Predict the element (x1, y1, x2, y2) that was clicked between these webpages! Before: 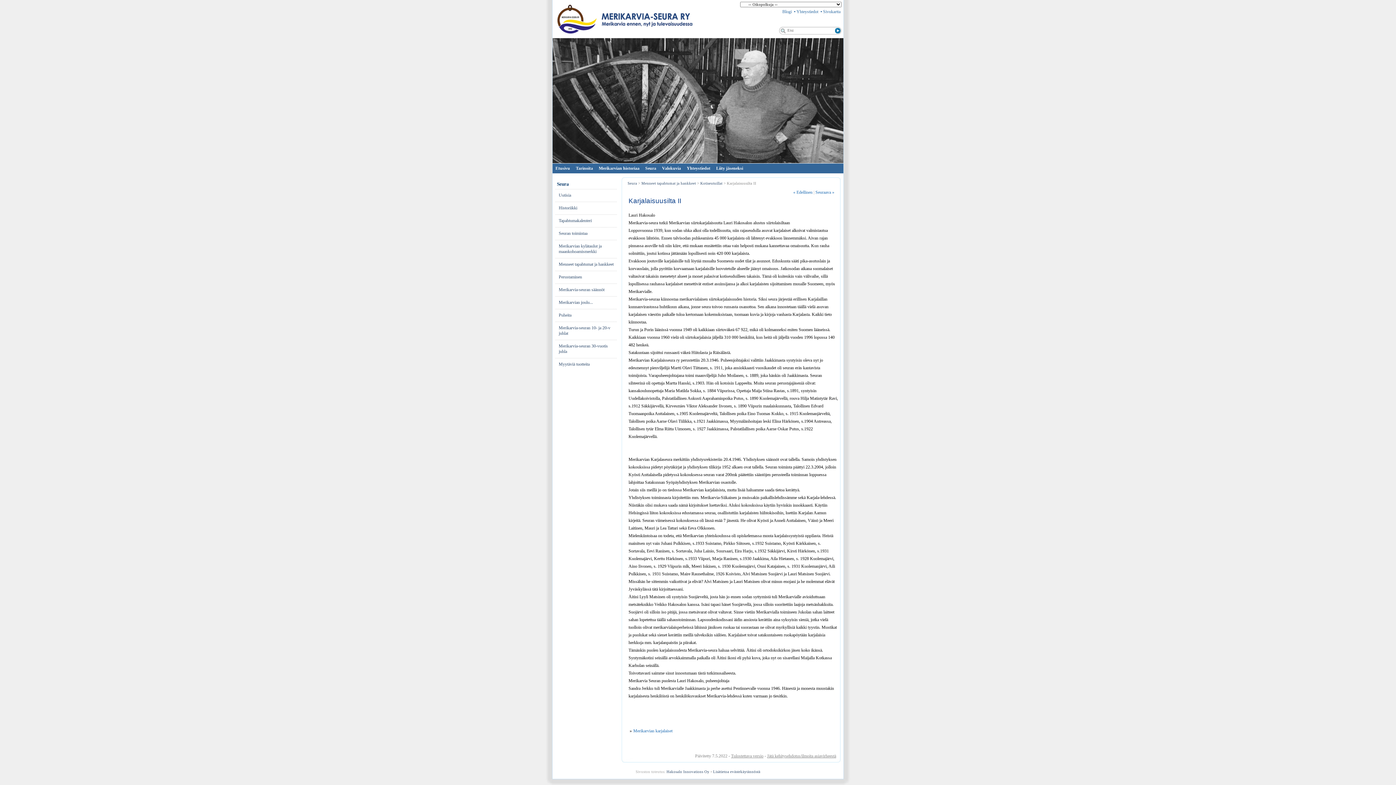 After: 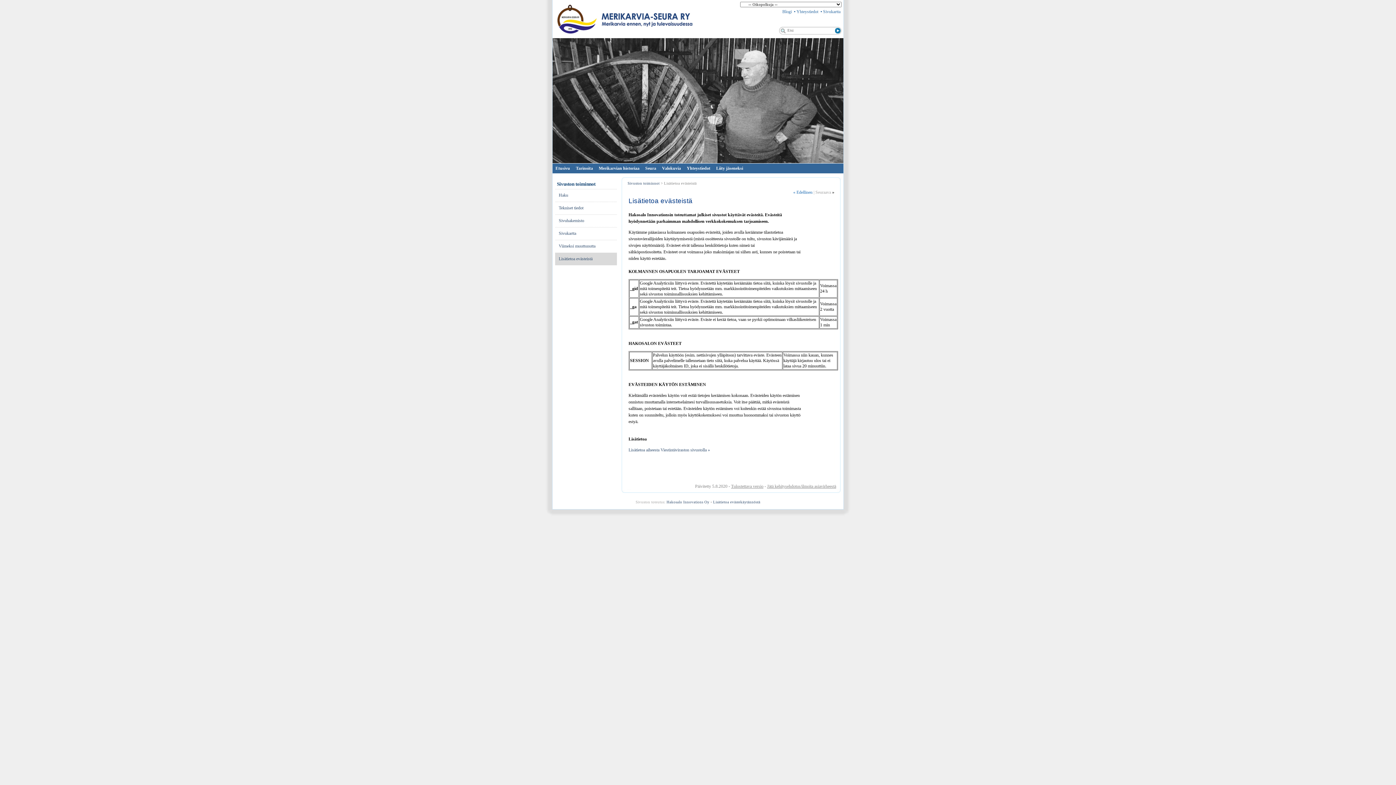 Action: bbox: (713, 770, 760, 774) label: Lisätietoa evästekäytännöstä